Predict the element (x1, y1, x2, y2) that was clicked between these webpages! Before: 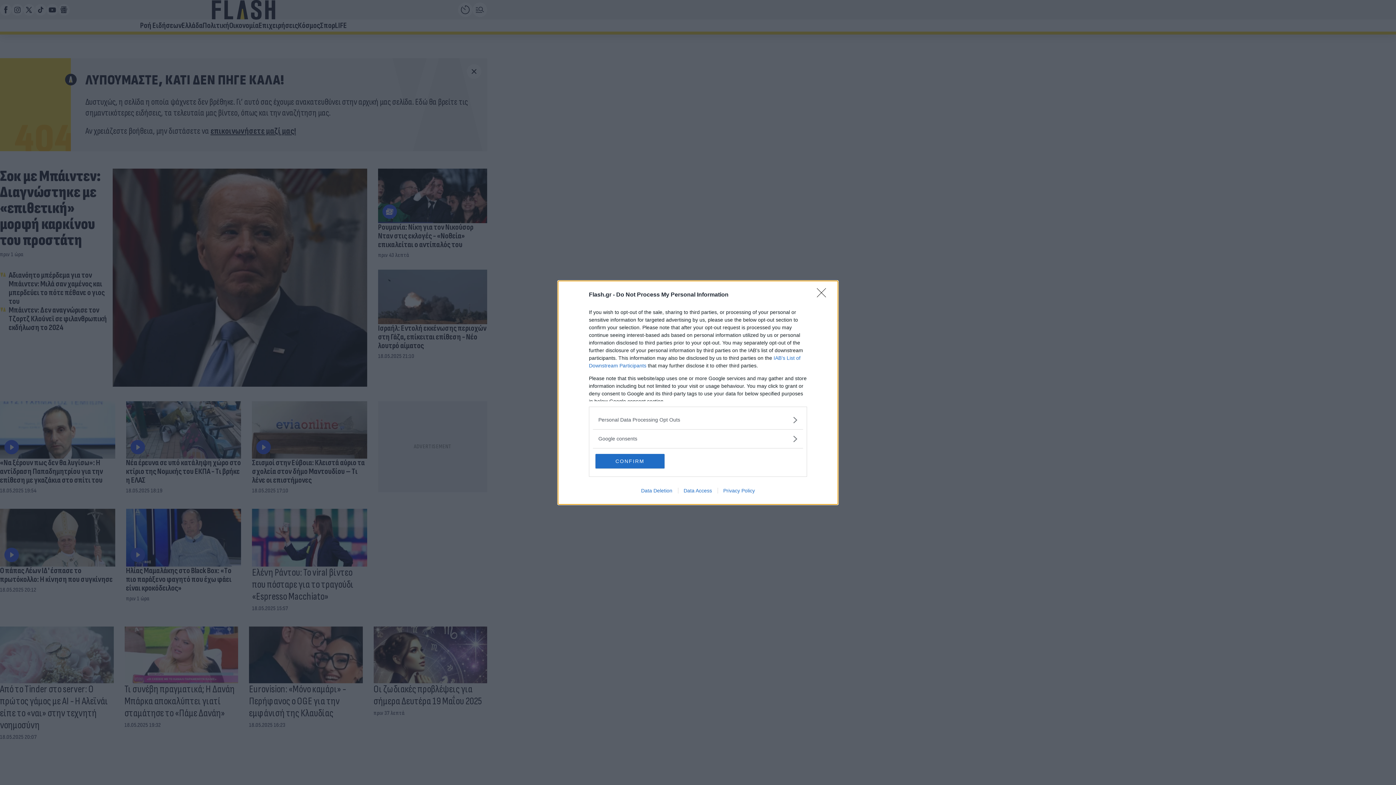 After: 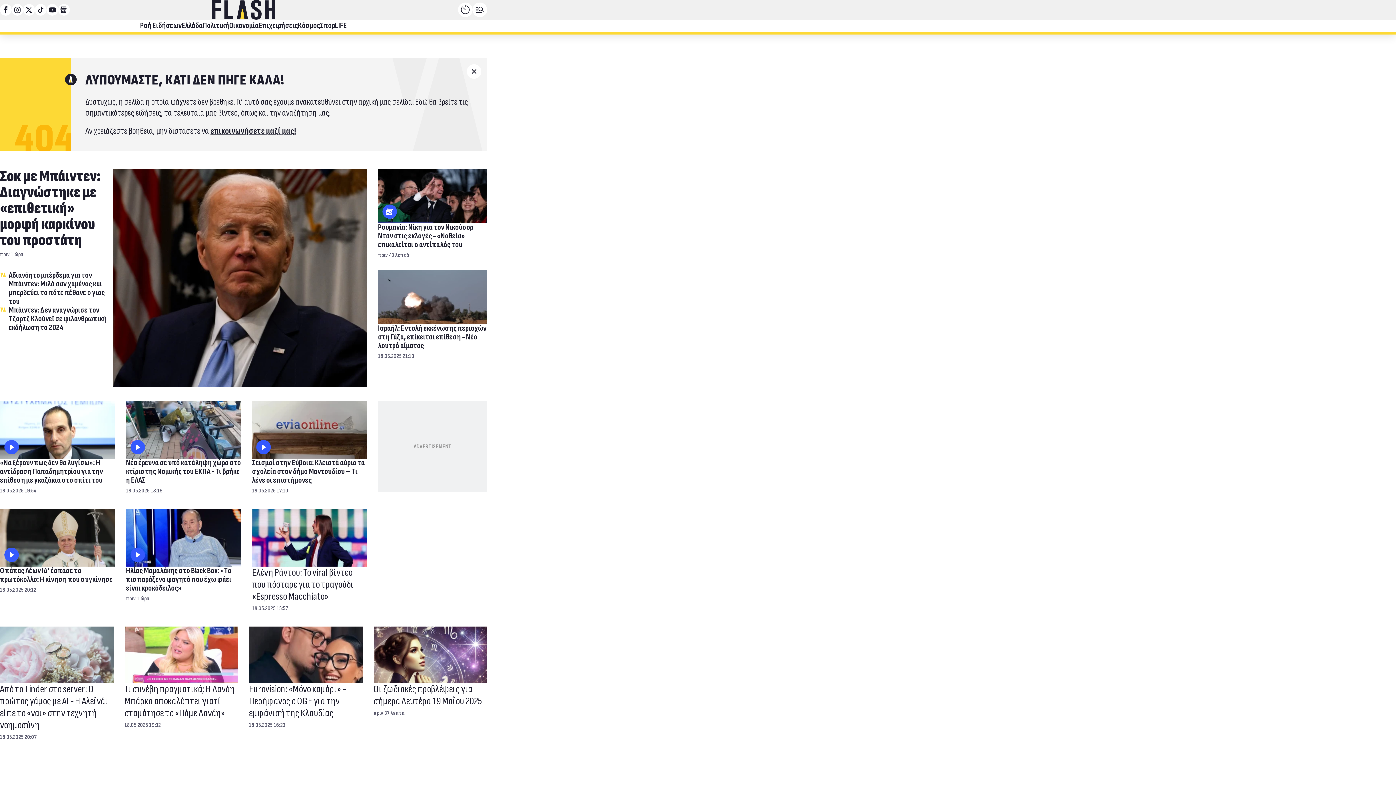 Action: bbox: (817, 288, 830, 302) label: Close